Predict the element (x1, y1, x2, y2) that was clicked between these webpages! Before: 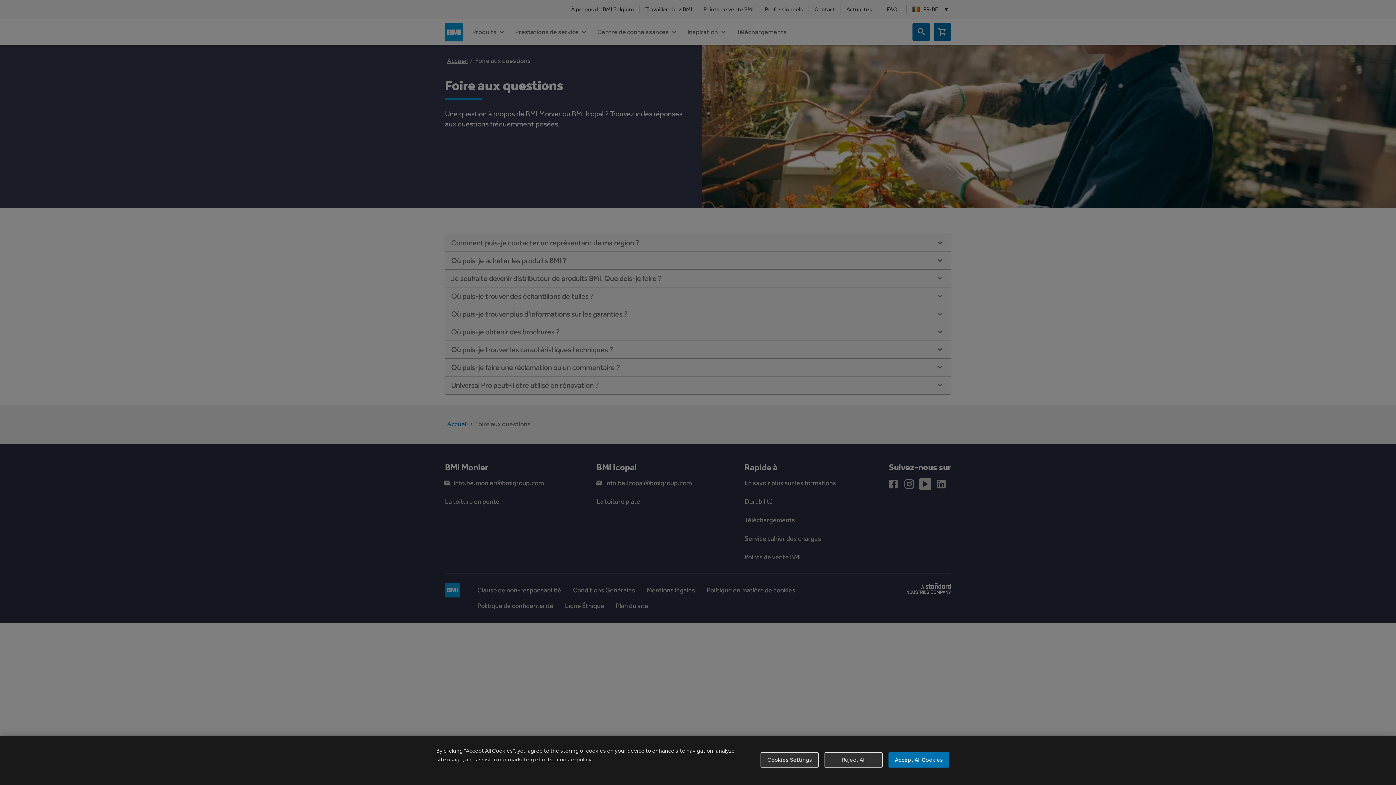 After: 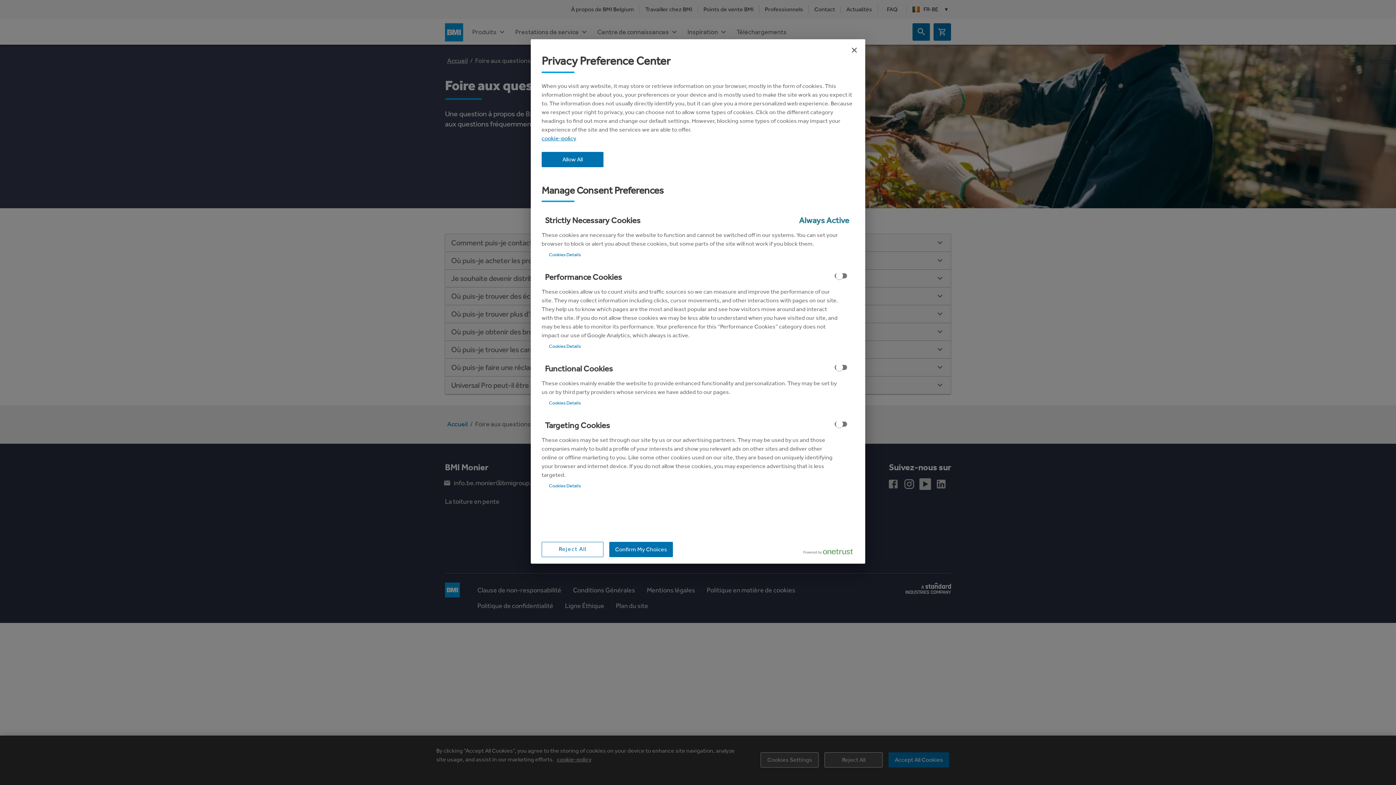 Action: label: Cookies Settings bbox: (760, 752, 819, 768)